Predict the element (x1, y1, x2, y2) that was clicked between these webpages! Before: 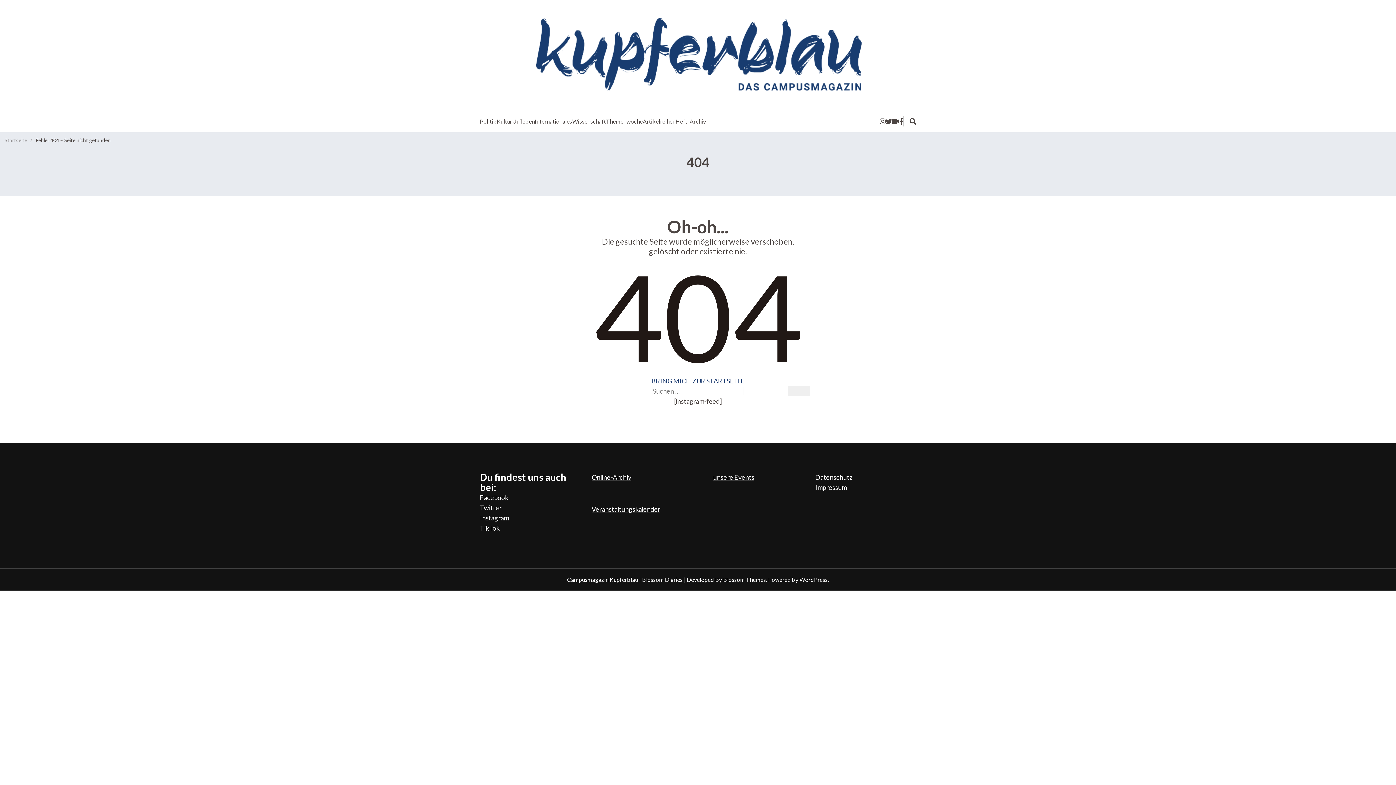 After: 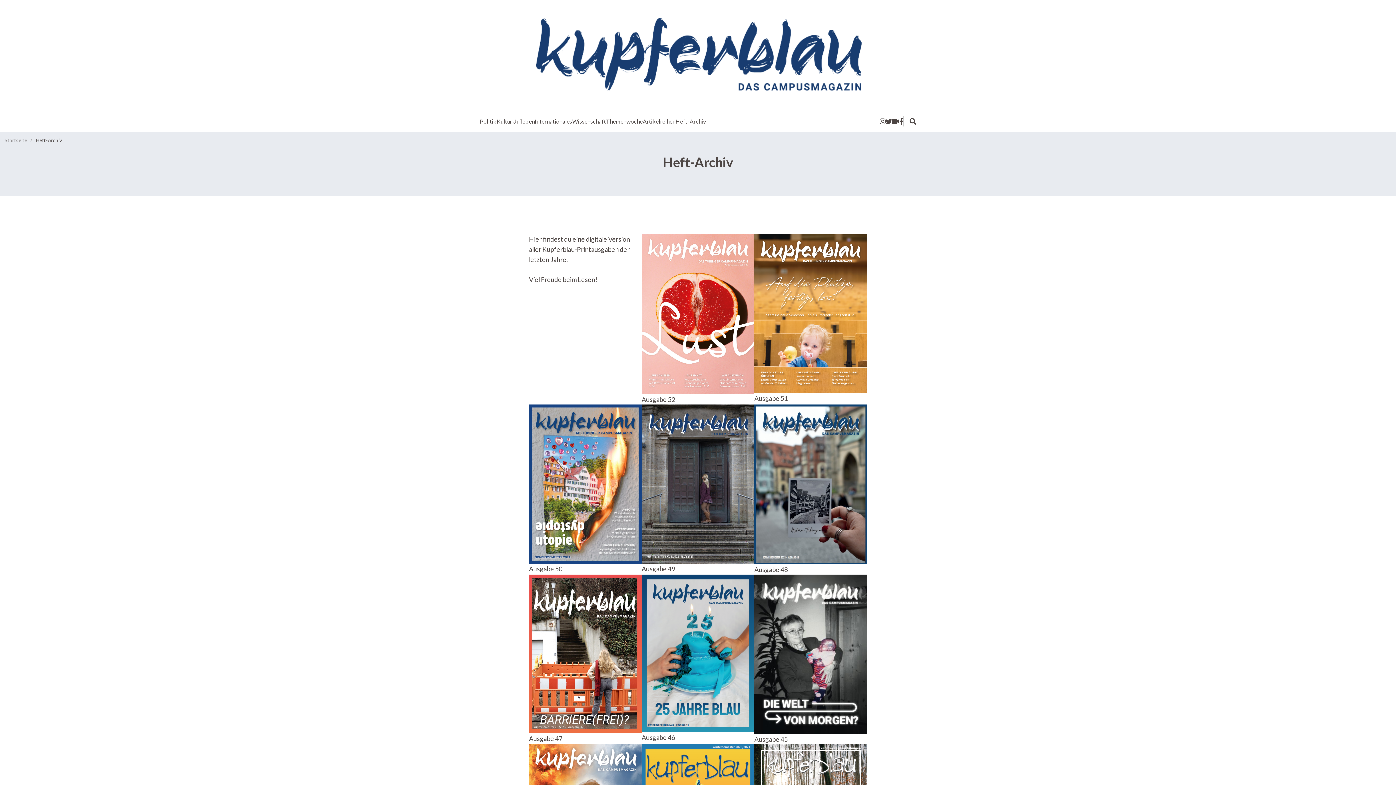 Action: label: Heft-Archiv bbox: (675, 117, 706, 124)